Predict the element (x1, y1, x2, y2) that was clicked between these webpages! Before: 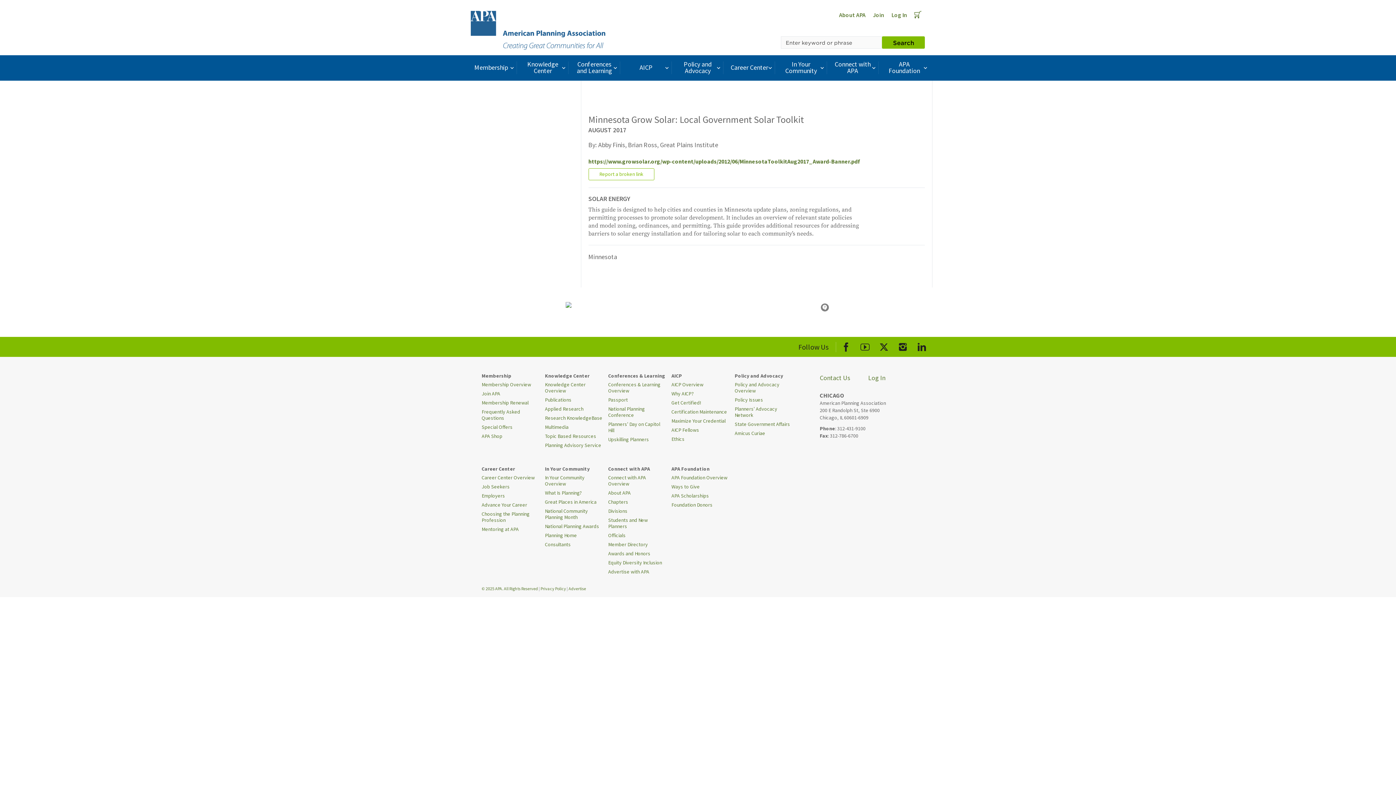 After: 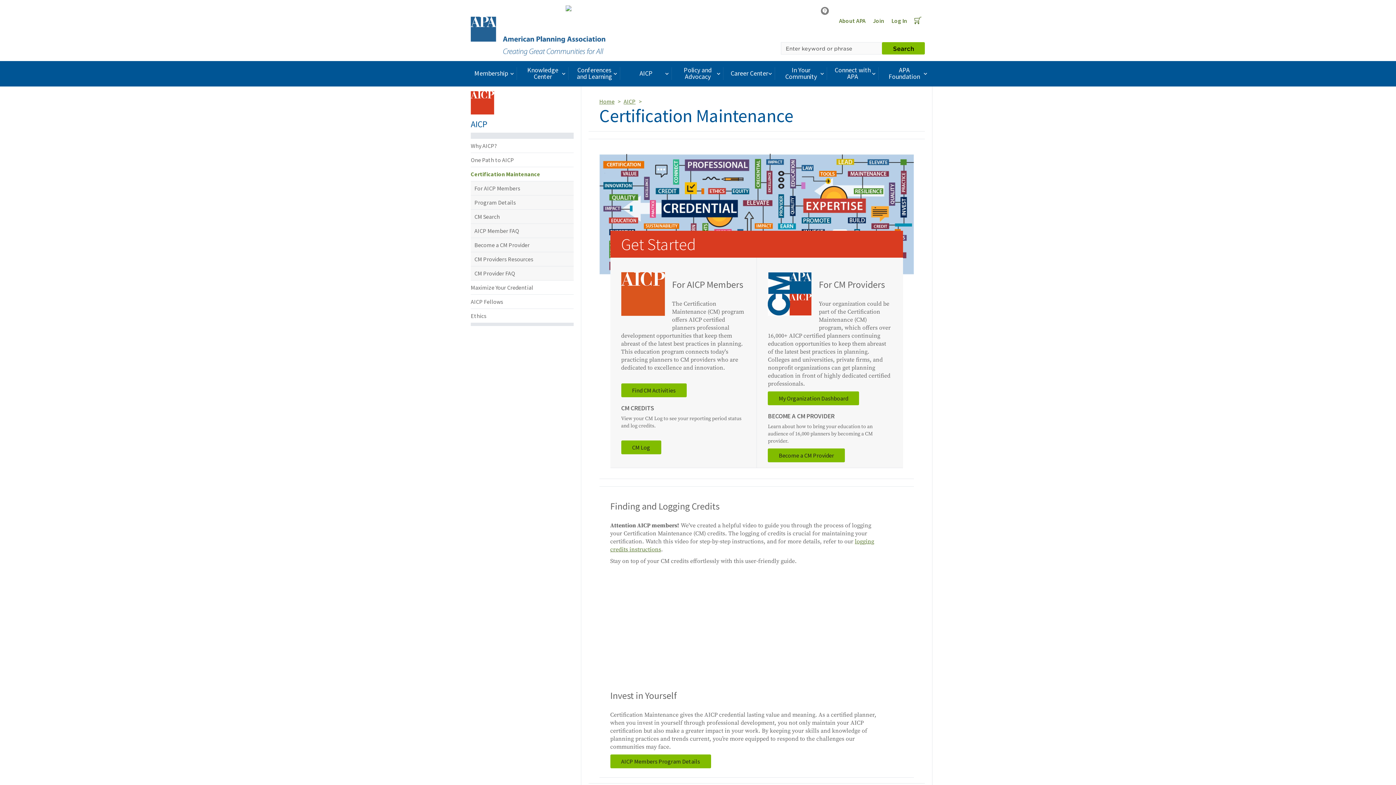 Action: bbox: (671, 407, 727, 416) label: Certification Maintenance